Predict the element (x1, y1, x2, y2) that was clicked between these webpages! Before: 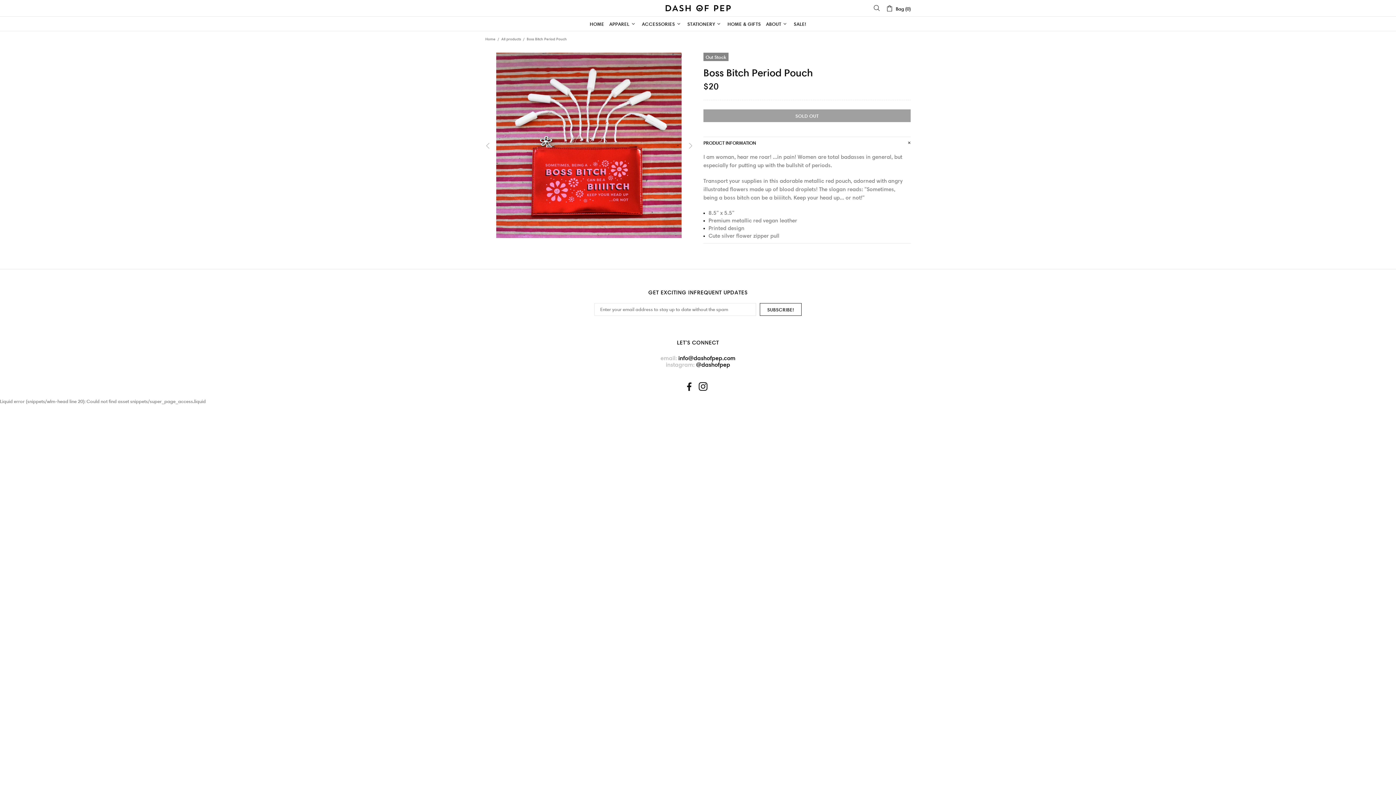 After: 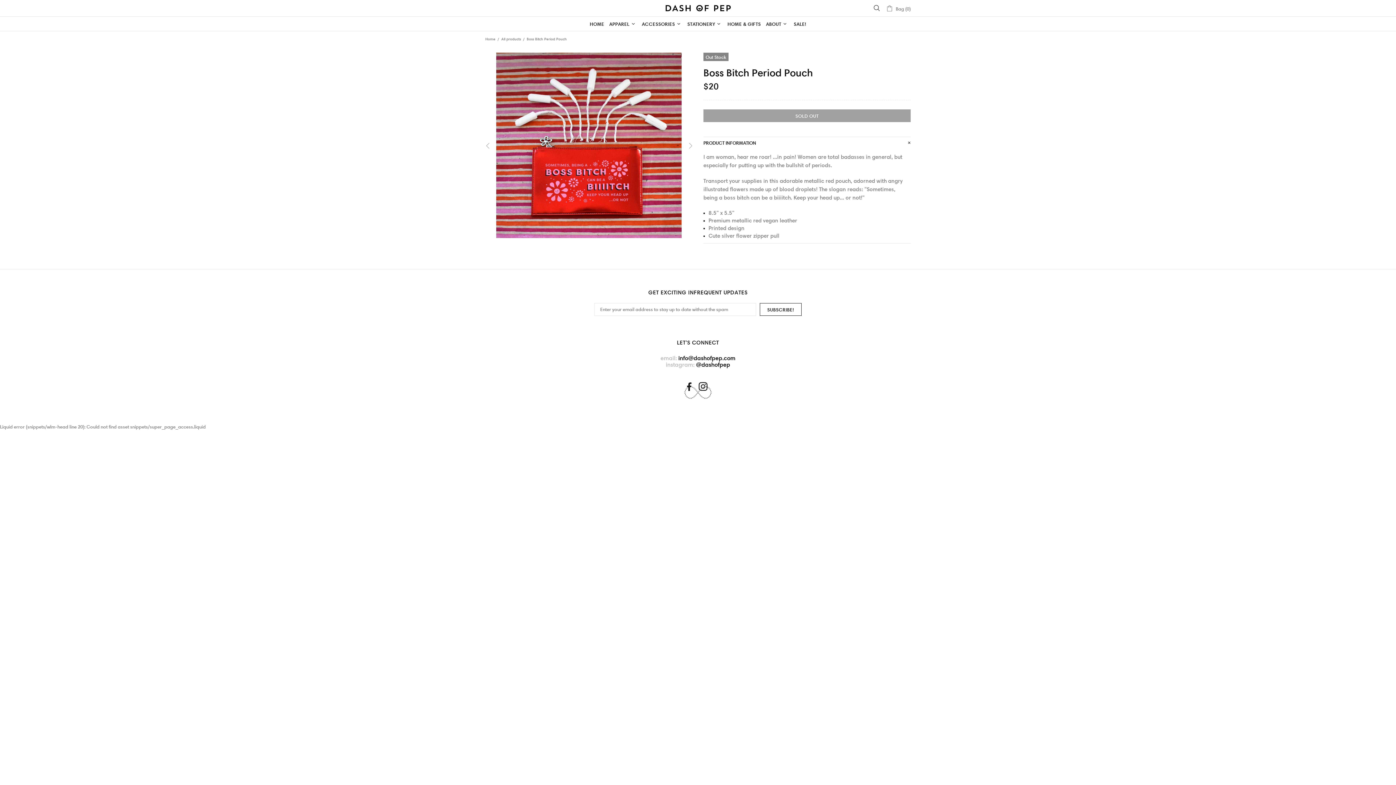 Action: label: Bag (0) bbox: (886, 3, 910, 12)